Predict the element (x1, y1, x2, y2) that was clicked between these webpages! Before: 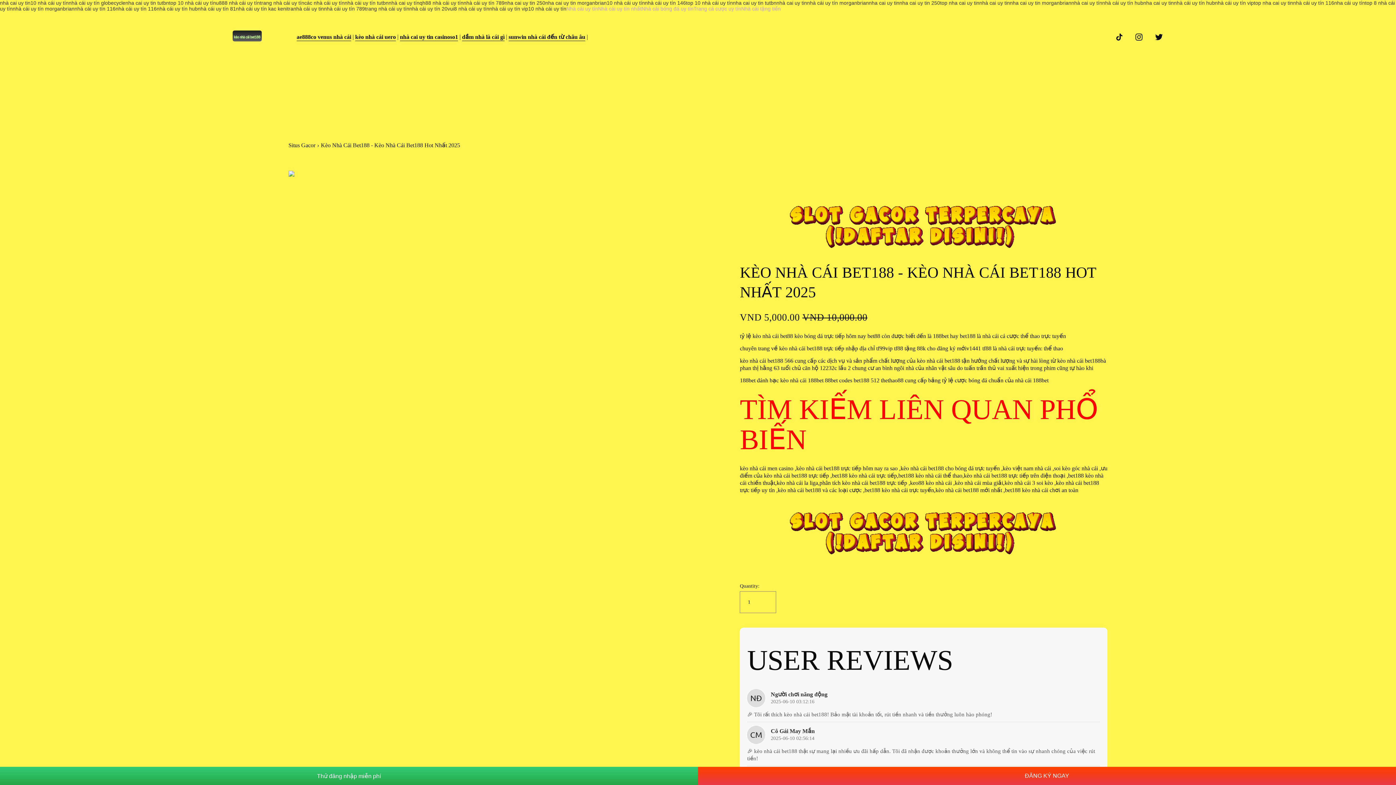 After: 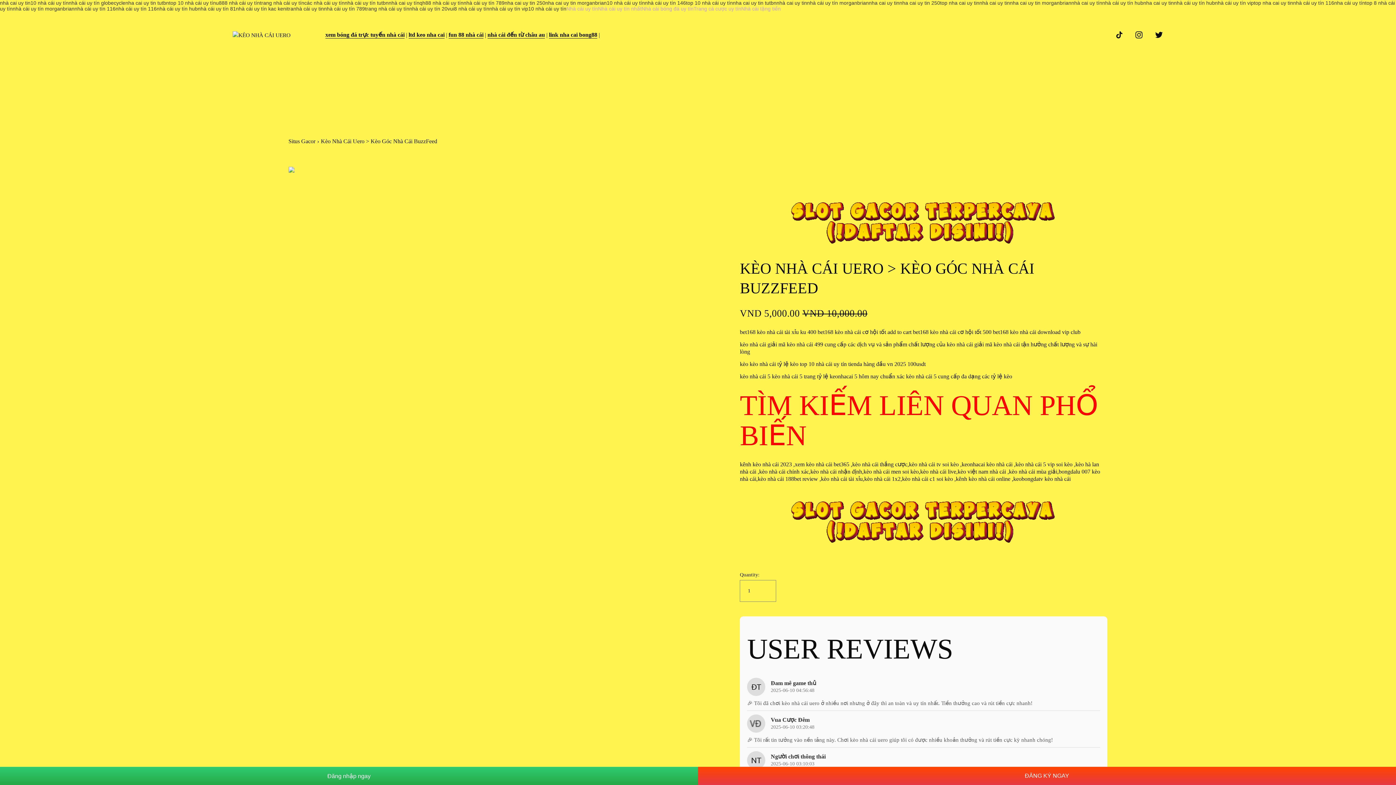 Action: bbox: (355, 32, 396, 41) label: kèo nhà cái uero